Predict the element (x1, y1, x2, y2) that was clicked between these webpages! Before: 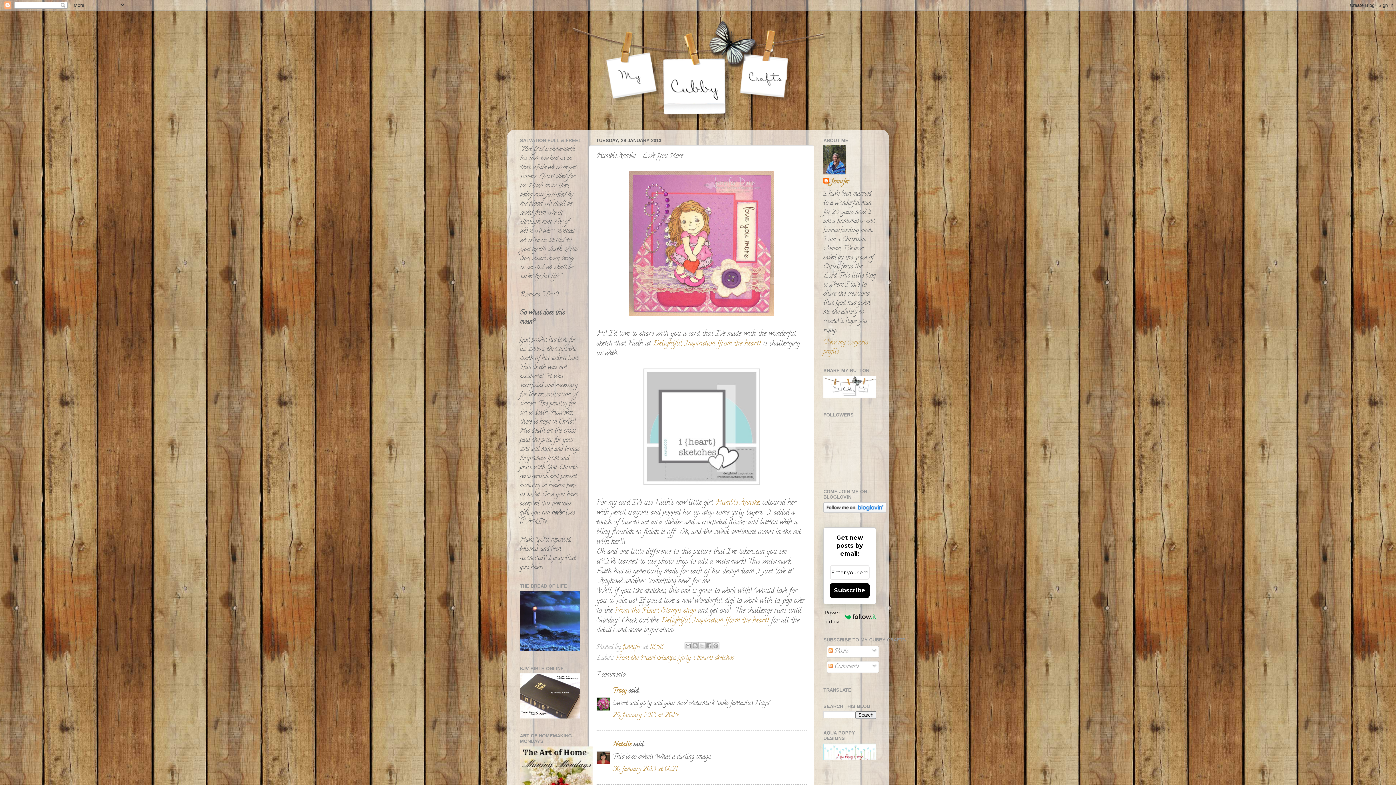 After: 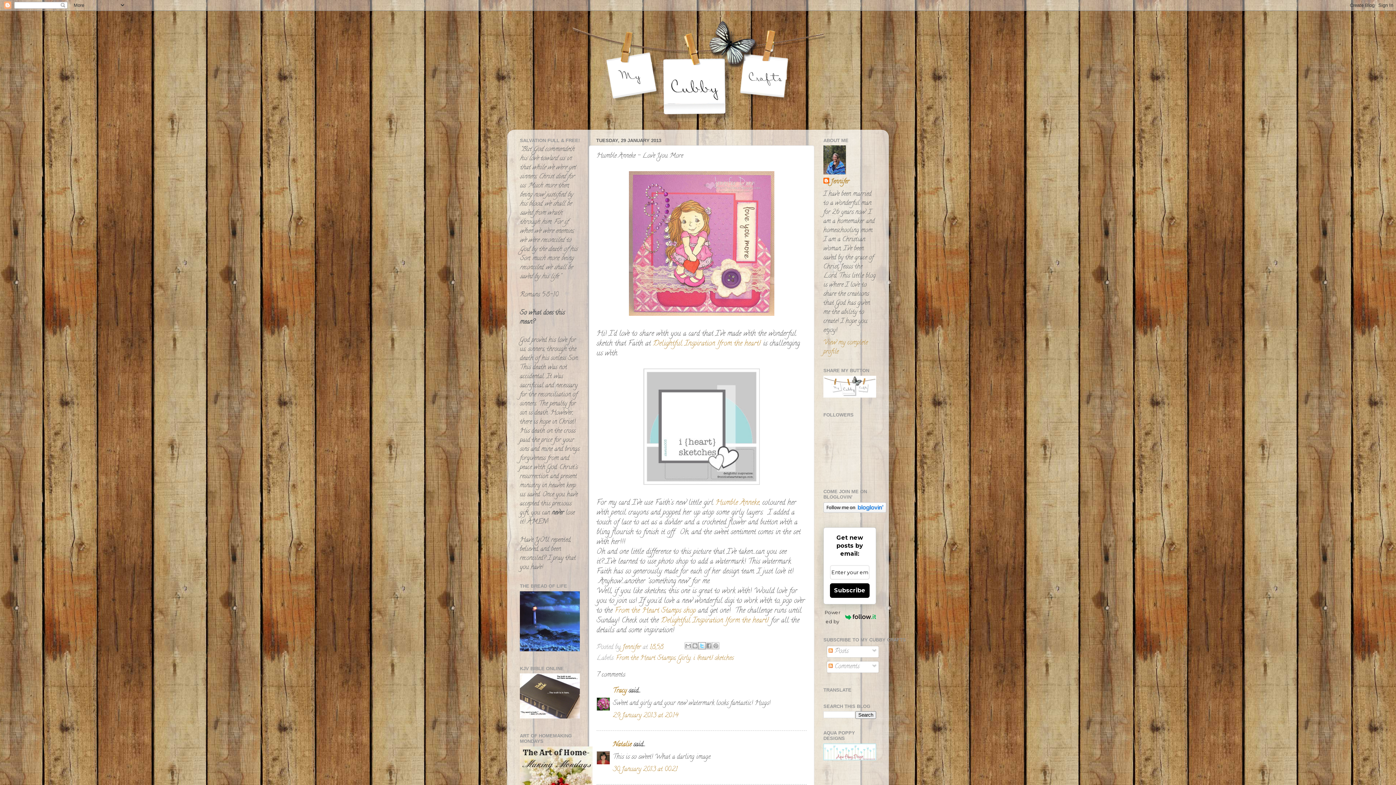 Action: label: Share to X bbox: (698, 642, 705, 649)